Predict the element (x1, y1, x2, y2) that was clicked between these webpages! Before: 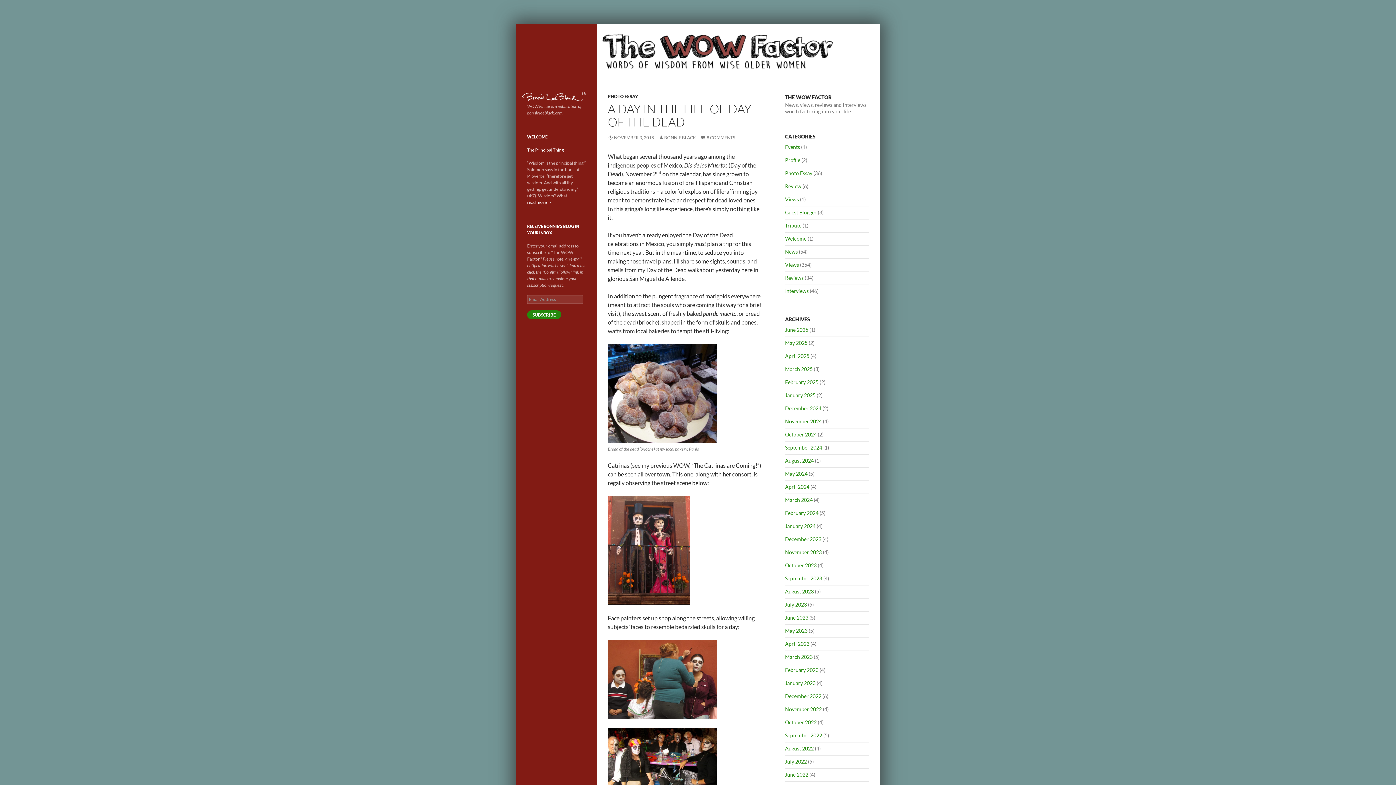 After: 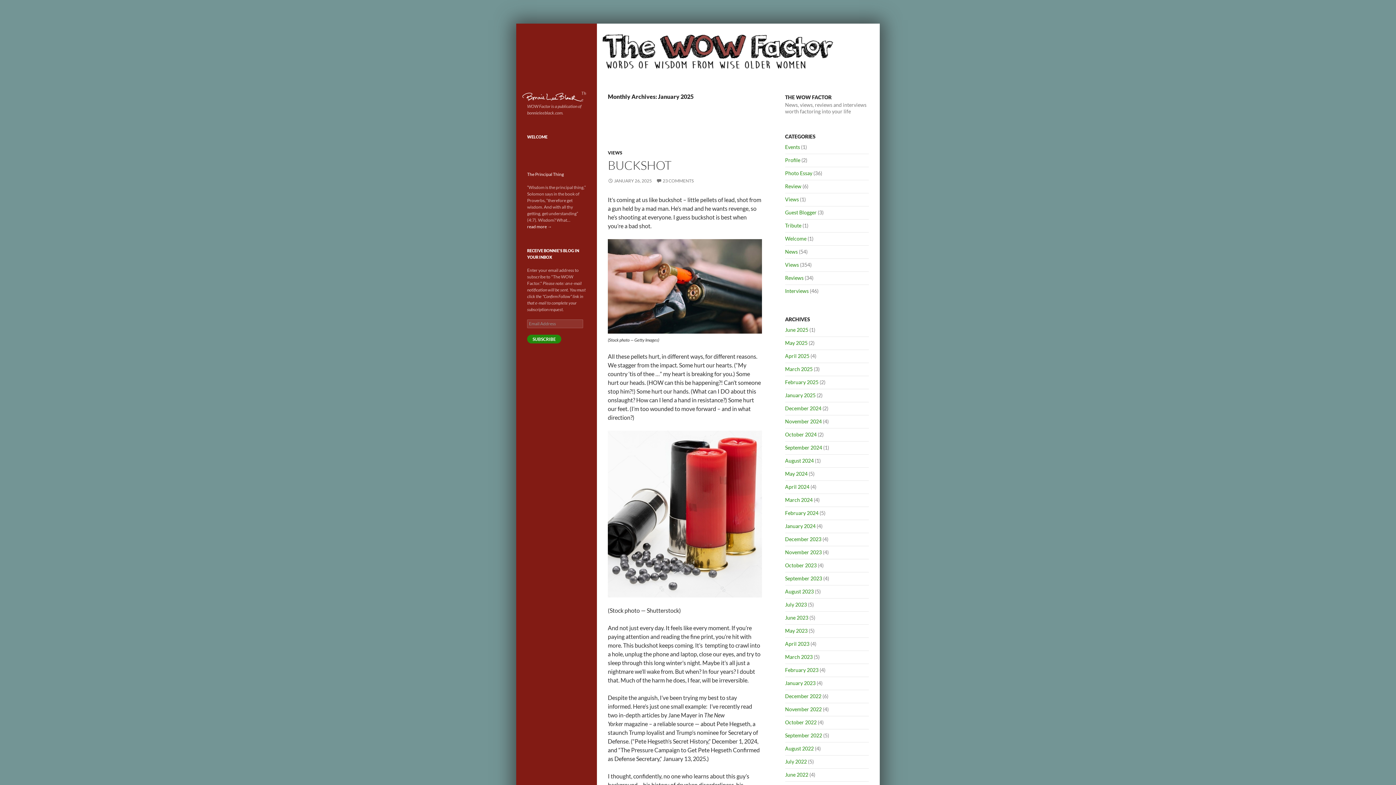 Action: bbox: (785, 392, 815, 398) label: January 2025